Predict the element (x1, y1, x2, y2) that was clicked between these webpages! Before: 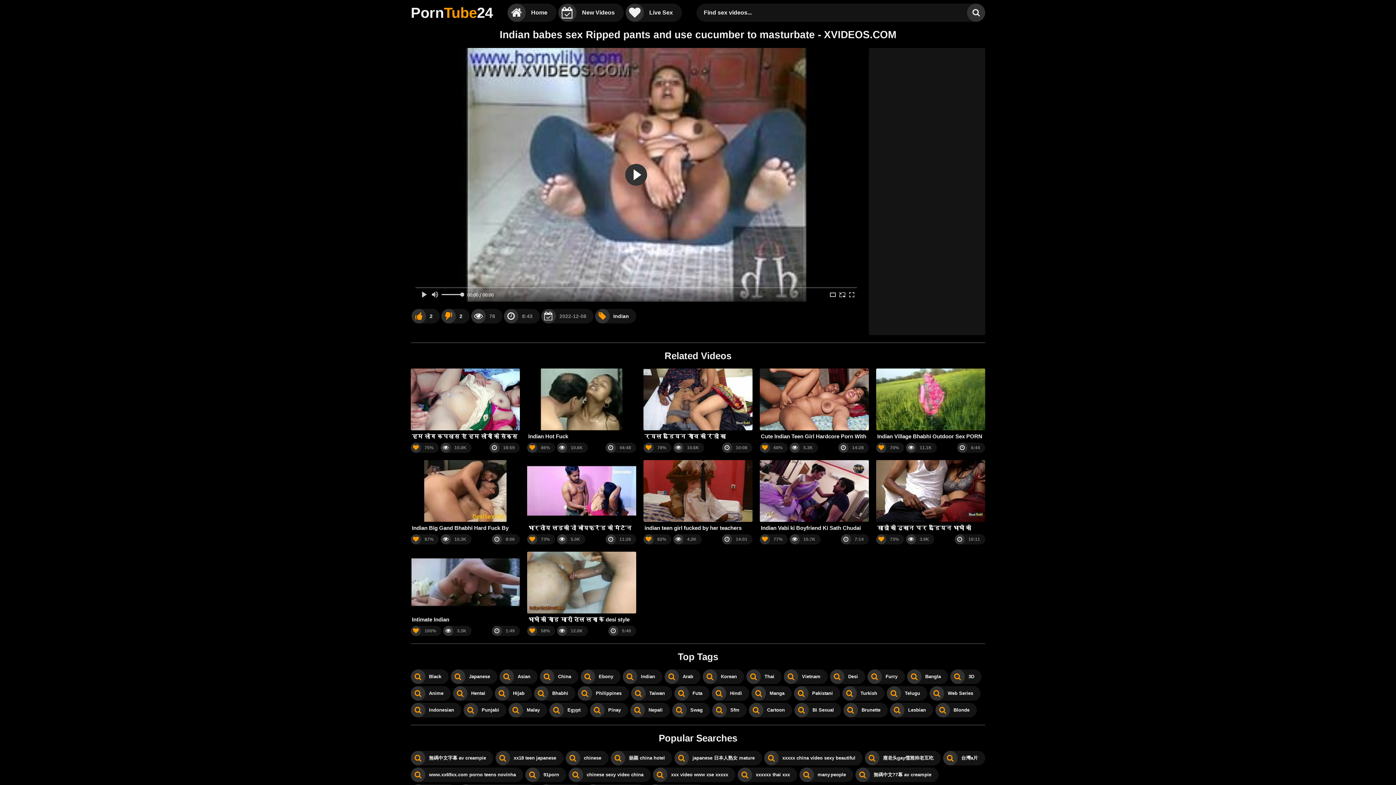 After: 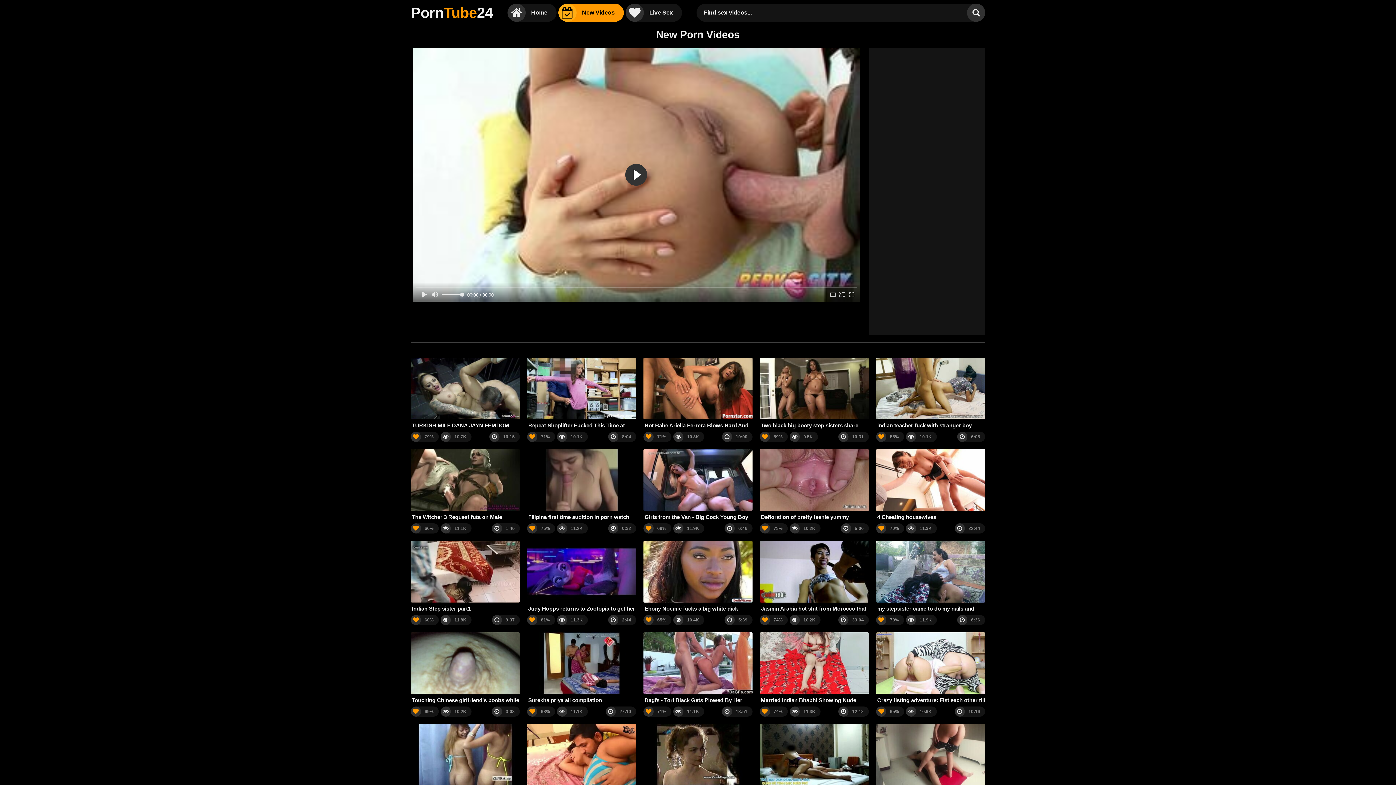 Action: bbox: (558, 3, 624, 21) label: New Videos